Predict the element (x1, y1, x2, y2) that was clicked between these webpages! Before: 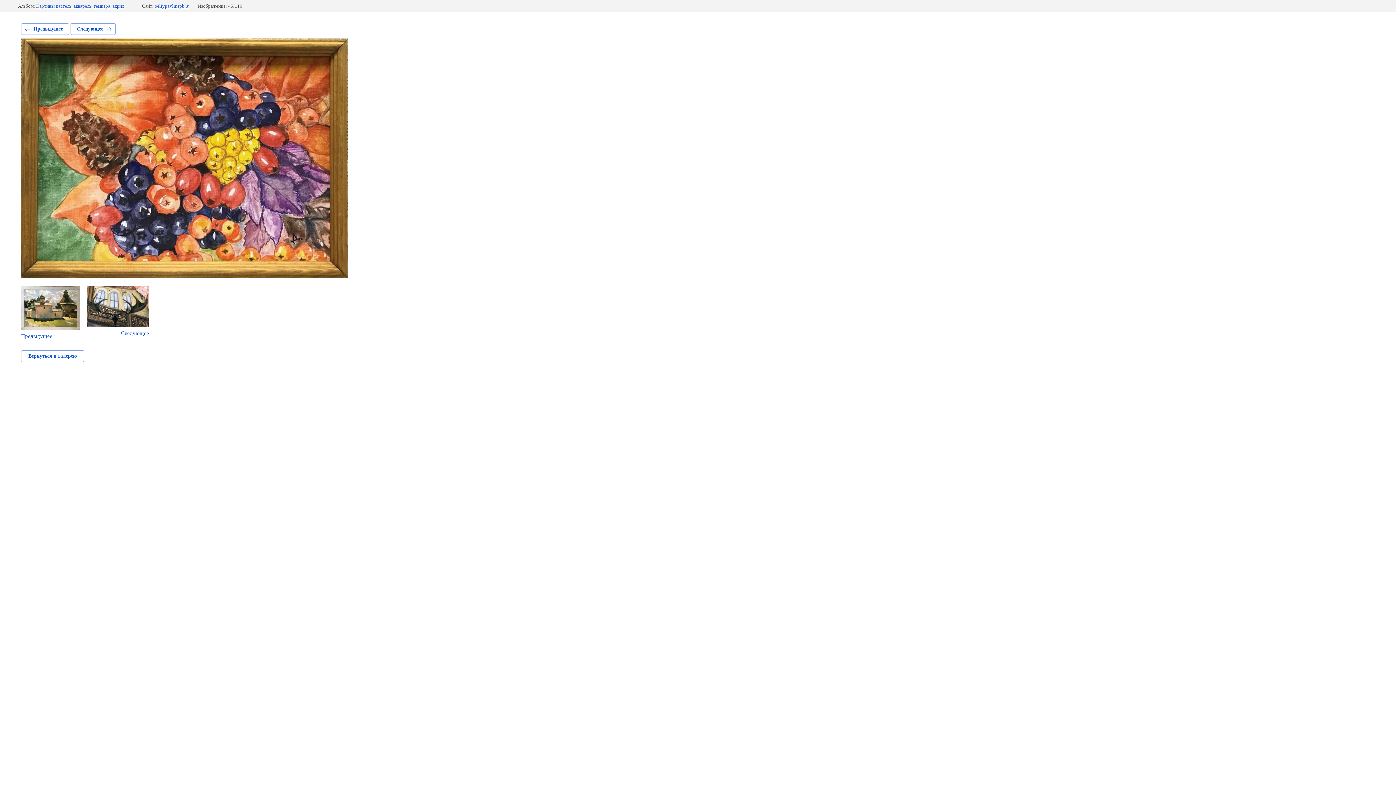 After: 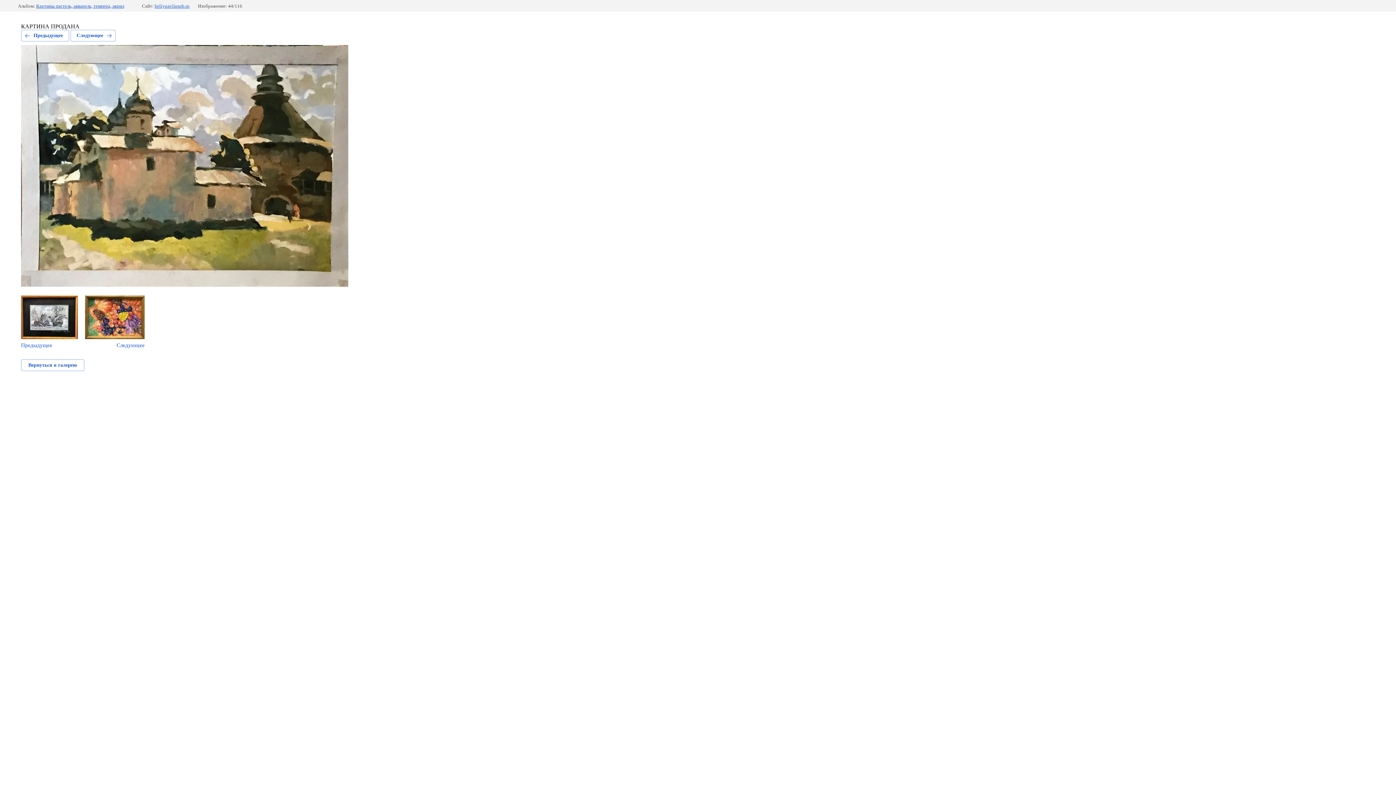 Action: label: Предыдущее bbox: (21, 286, 80, 339)